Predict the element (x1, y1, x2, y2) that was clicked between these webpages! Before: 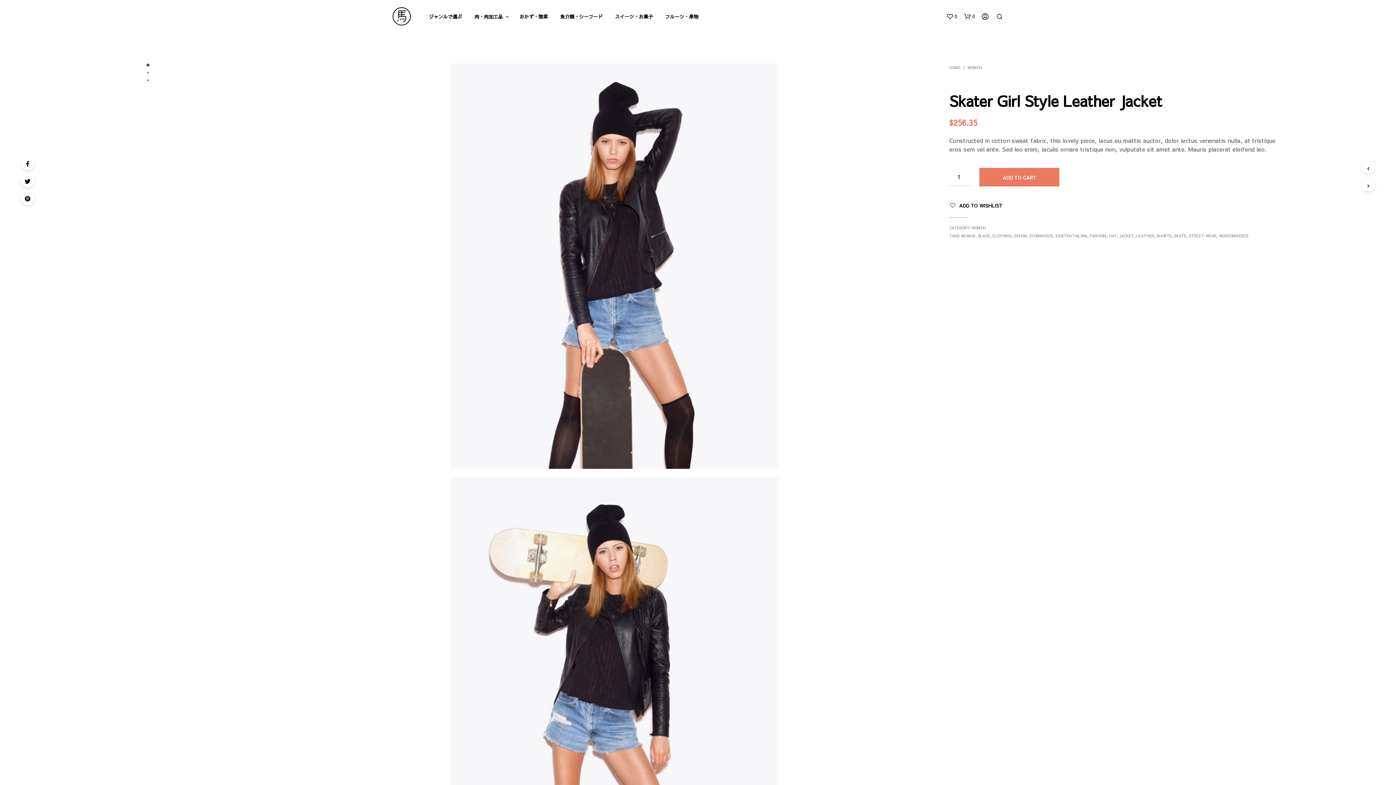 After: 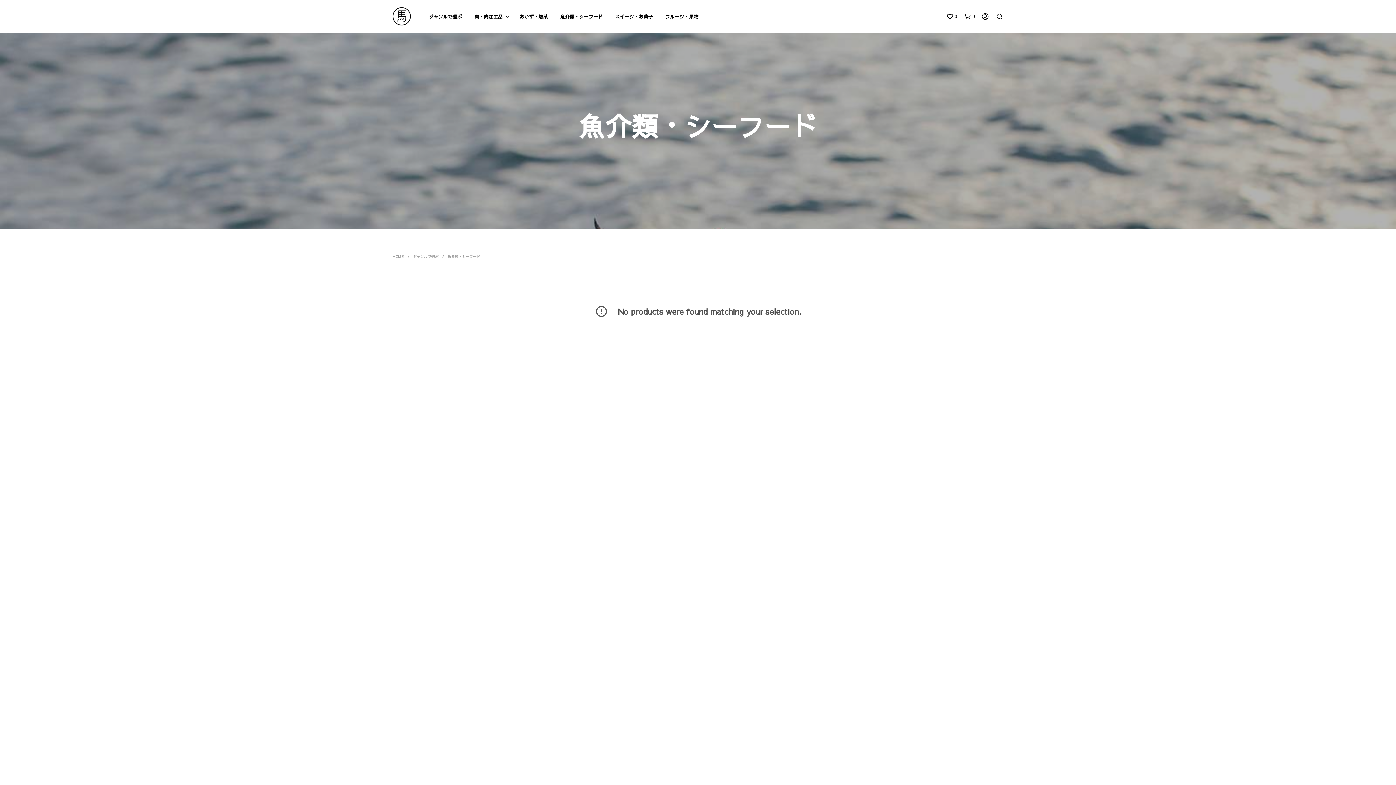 Action: label: 魚介類・シーフード bbox: (554, 13, 608, 20)